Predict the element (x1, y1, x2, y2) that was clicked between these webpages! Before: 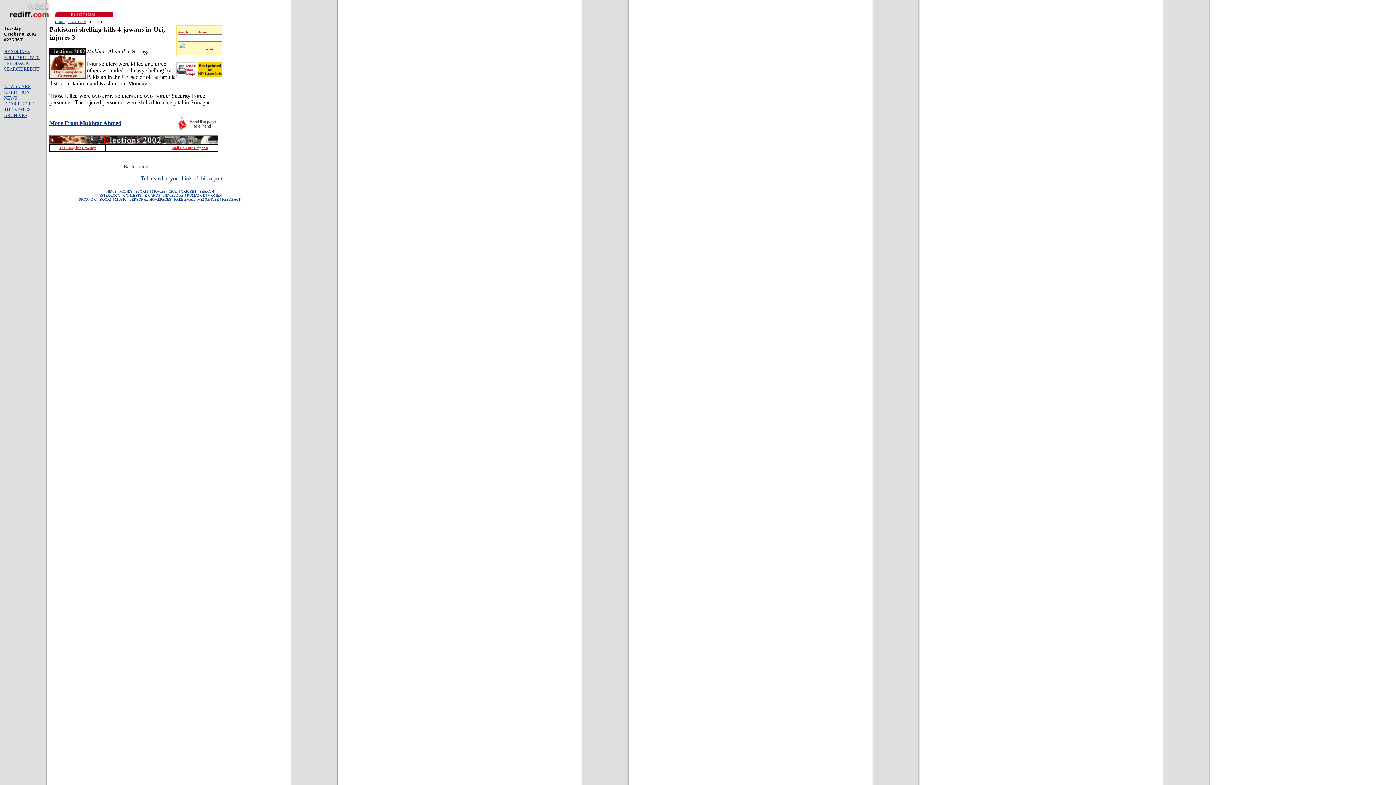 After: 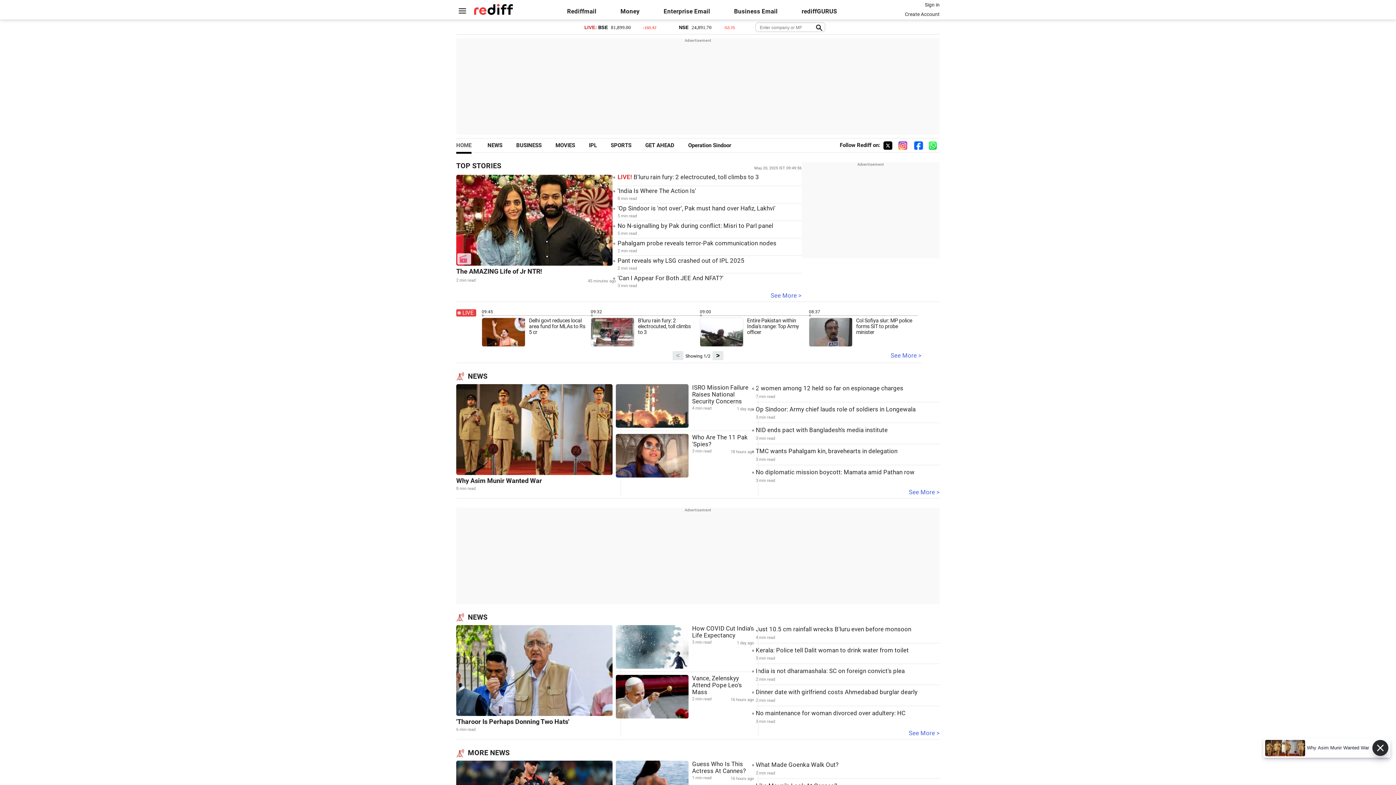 Action: bbox: (174, 197, 195, 201) label: FREE EMAIL